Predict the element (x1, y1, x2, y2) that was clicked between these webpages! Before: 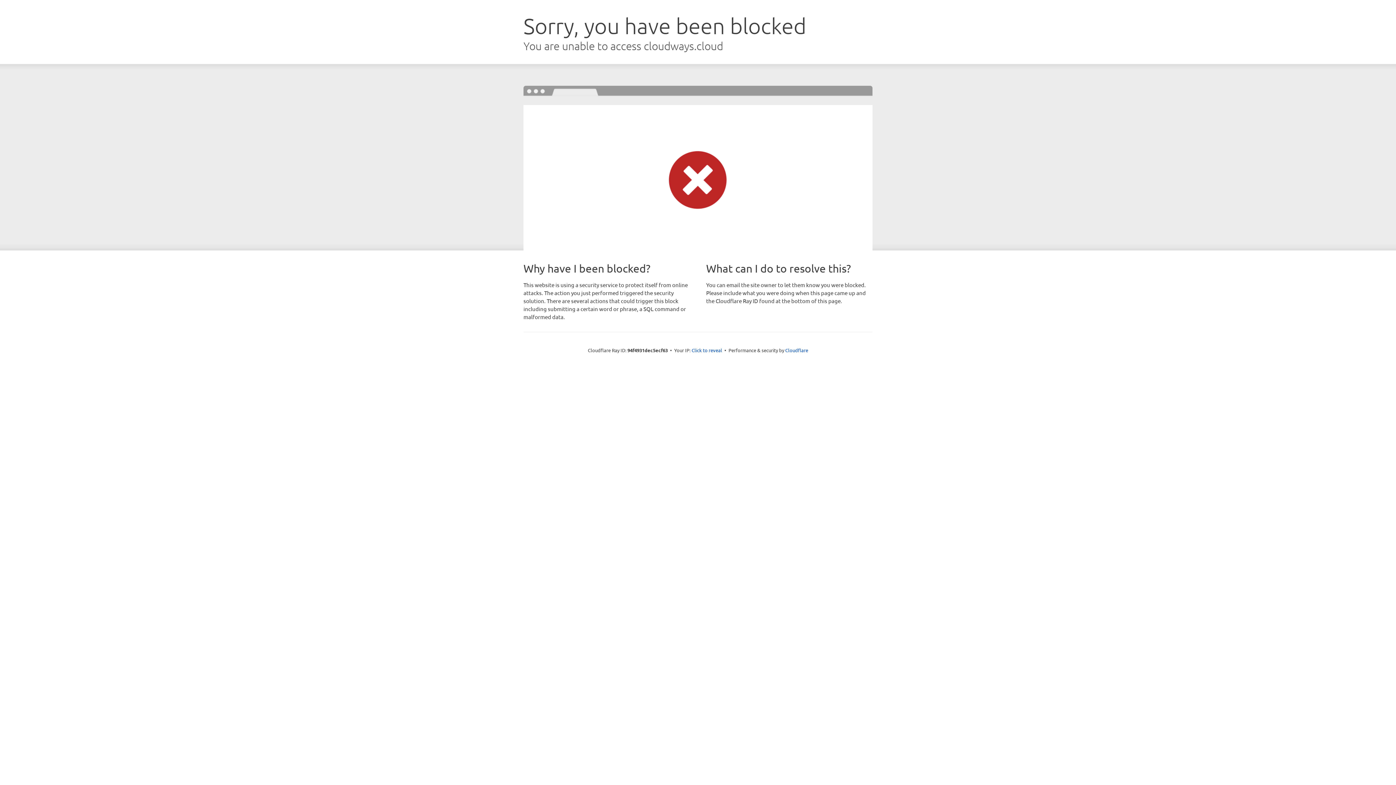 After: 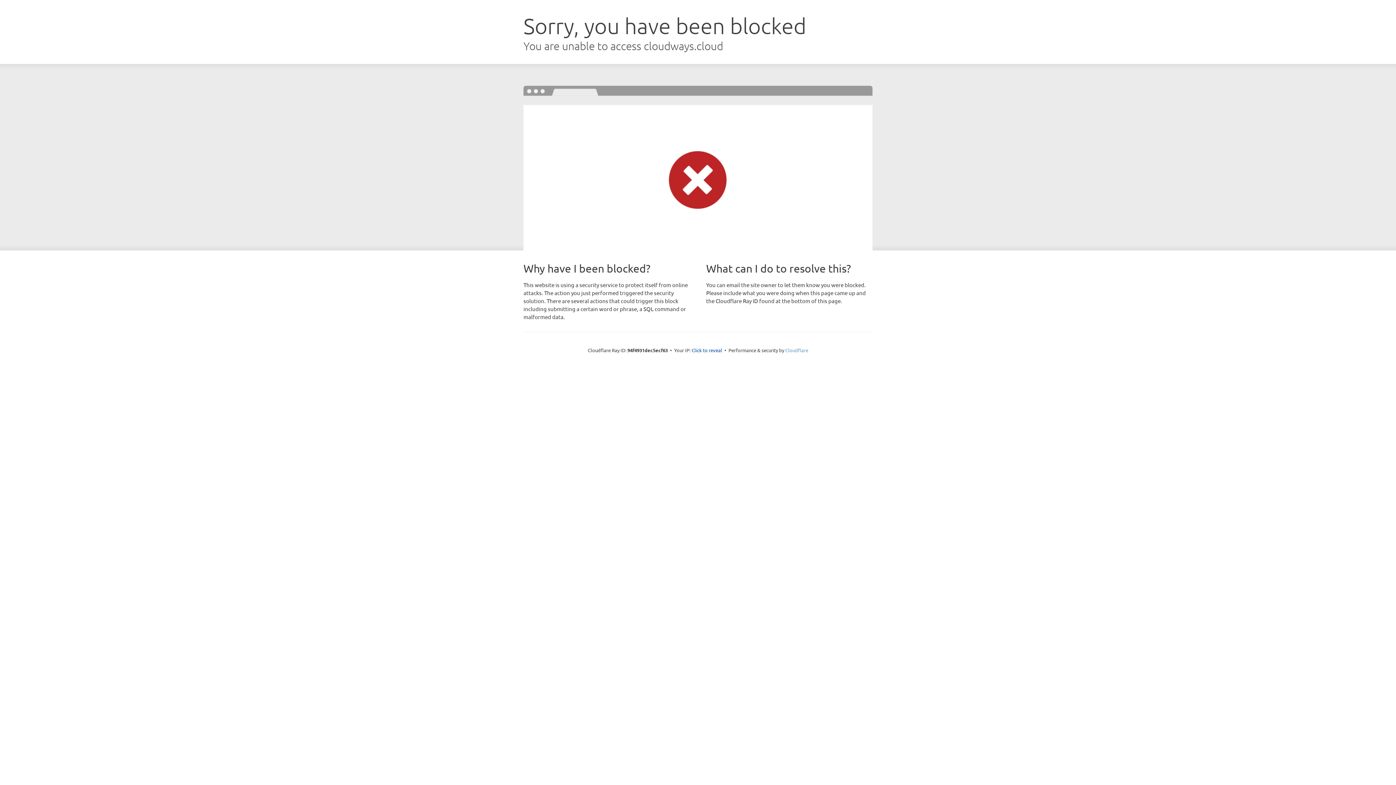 Action: label: Cloudflare bbox: (785, 347, 808, 353)